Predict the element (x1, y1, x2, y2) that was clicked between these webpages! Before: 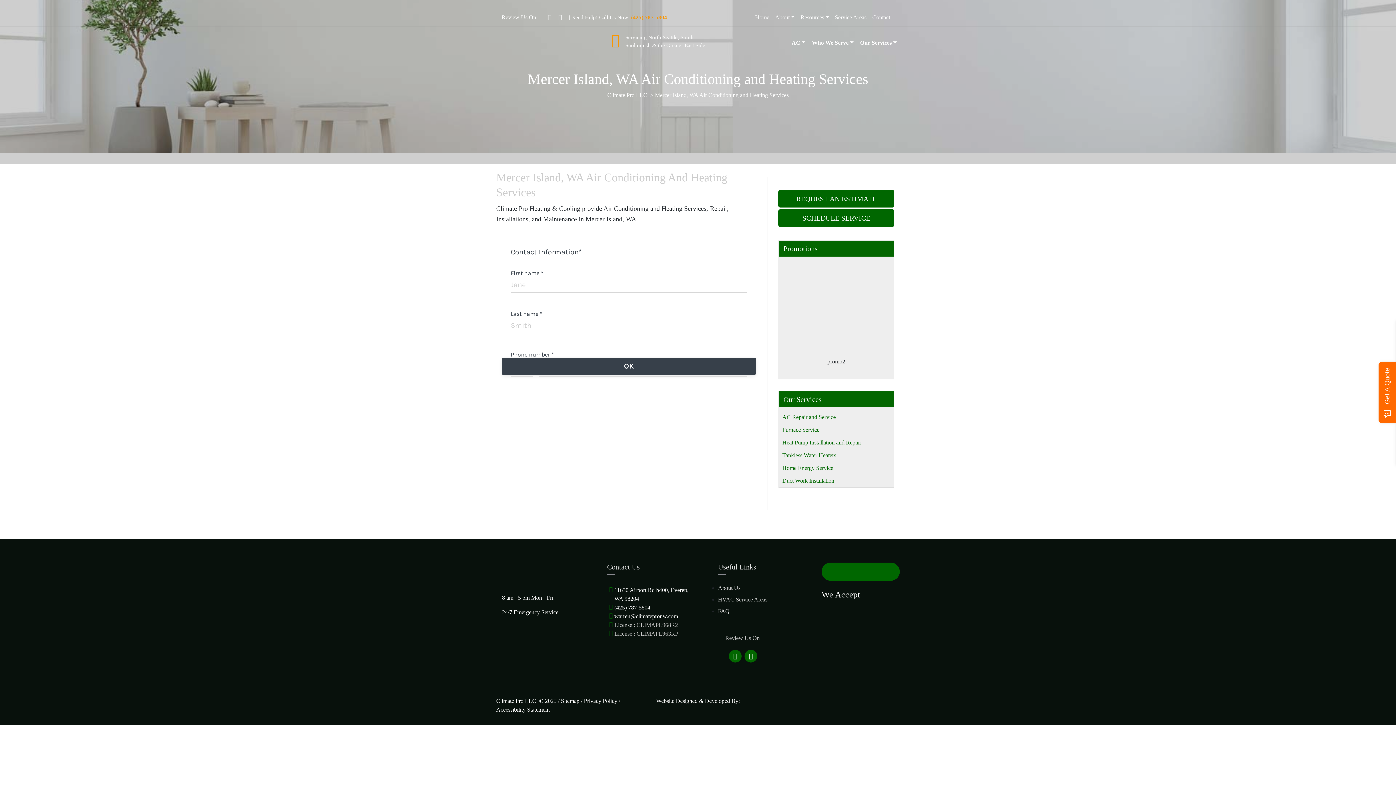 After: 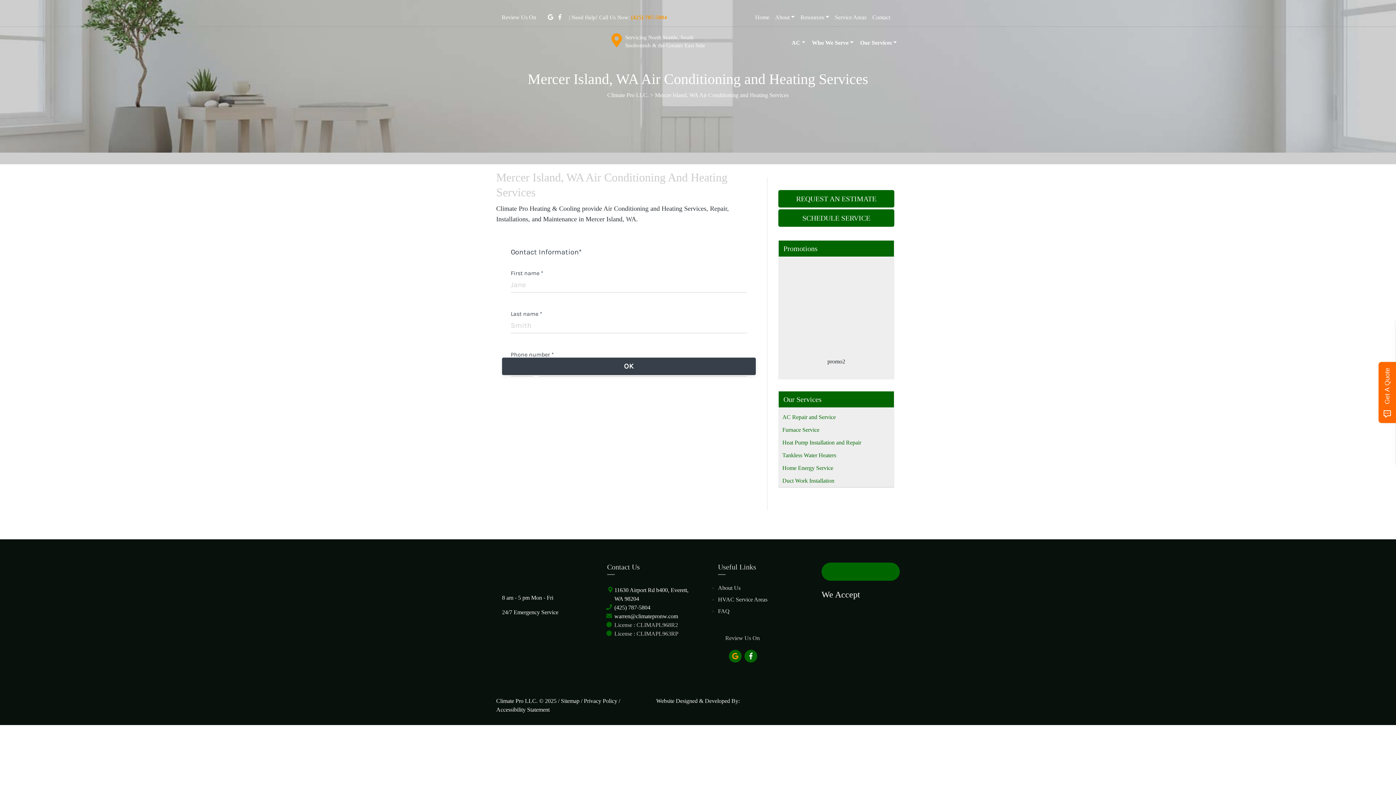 Action: bbox: (729, 650, 741, 662)